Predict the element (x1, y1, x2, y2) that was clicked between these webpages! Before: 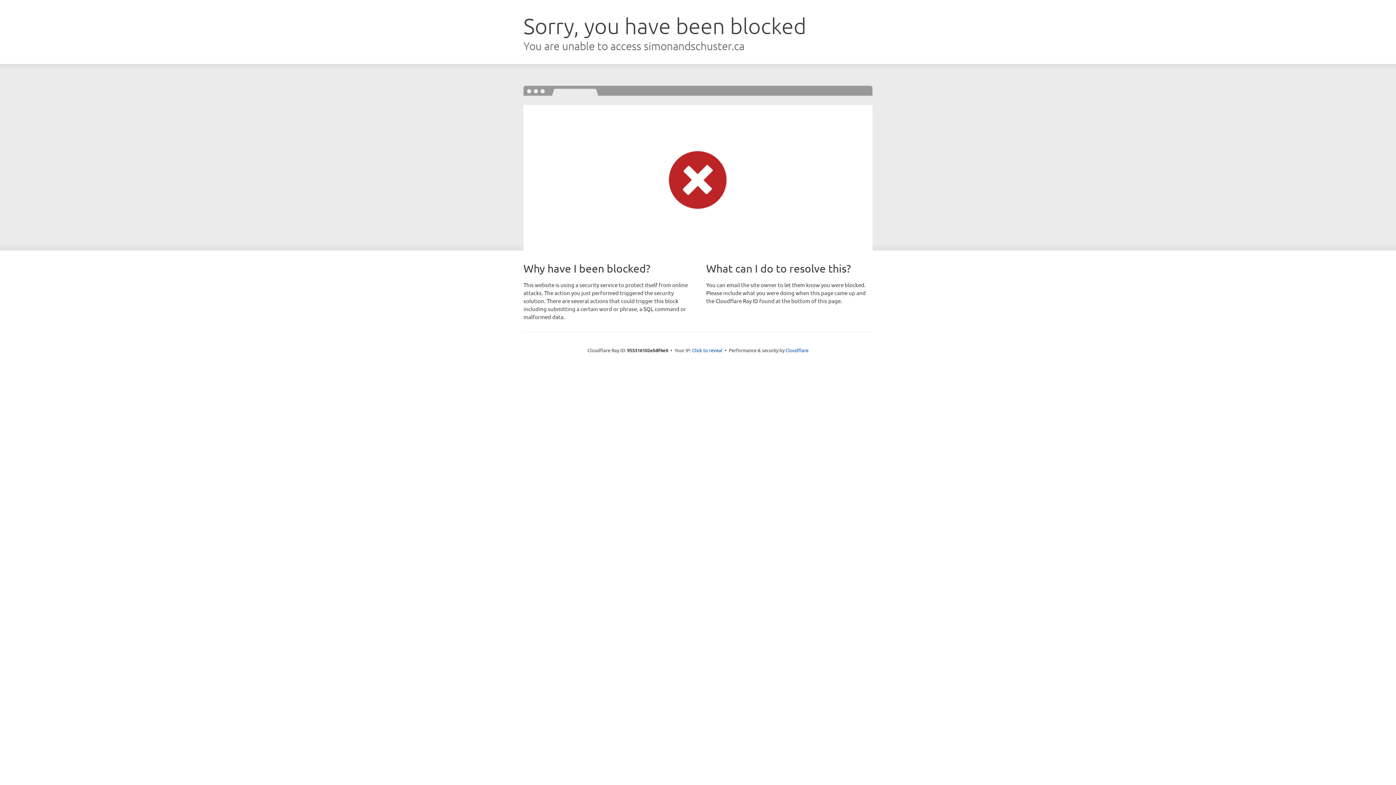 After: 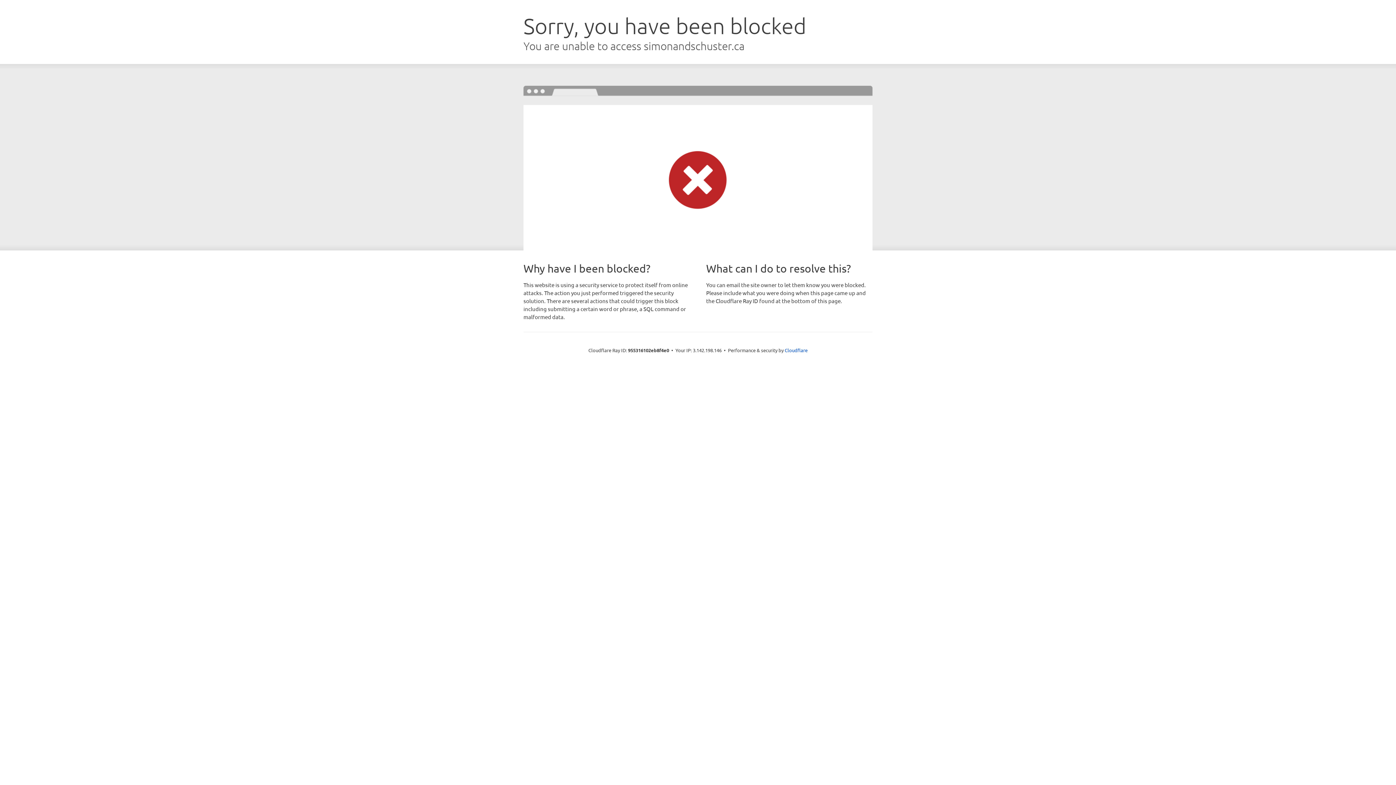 Action: label: Click to reveal bbox: (692, 346, 722, 353)